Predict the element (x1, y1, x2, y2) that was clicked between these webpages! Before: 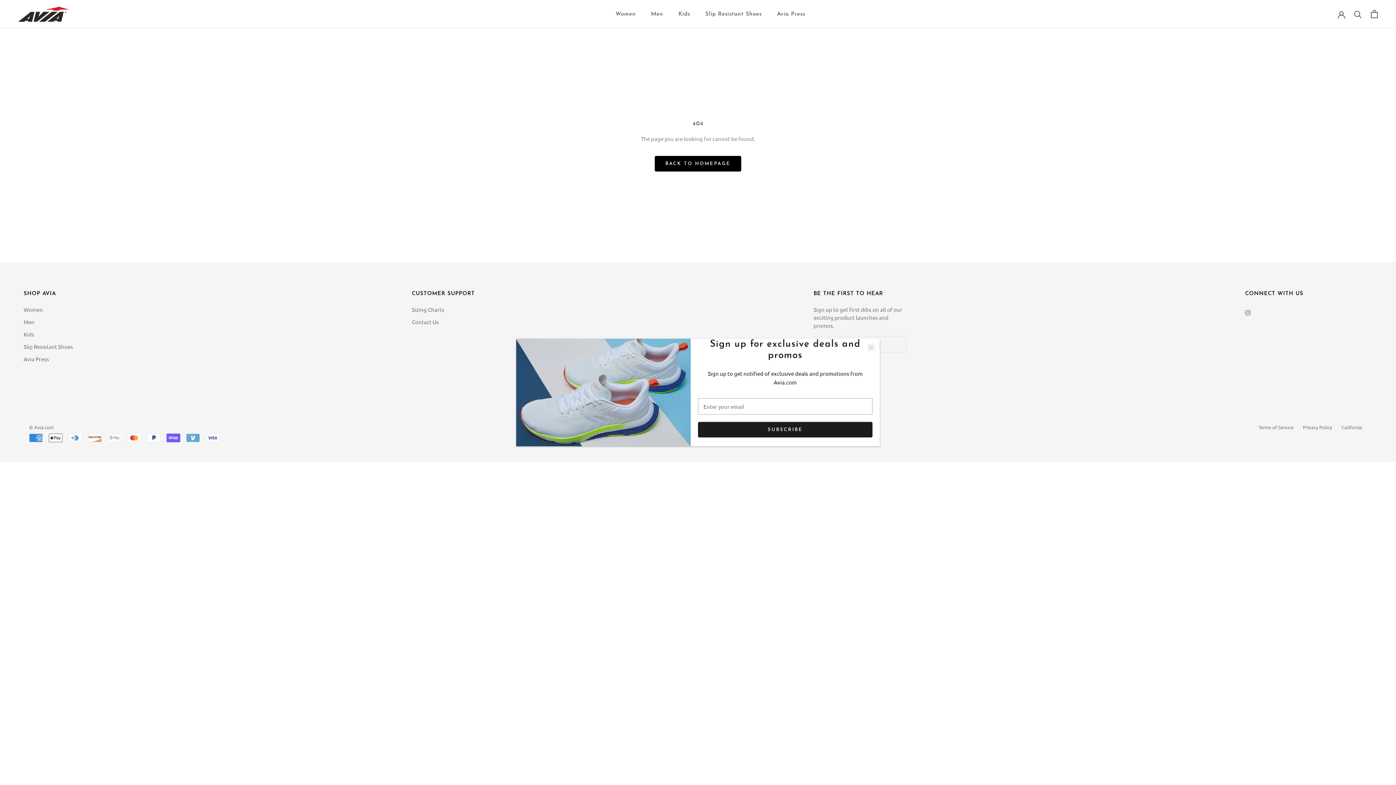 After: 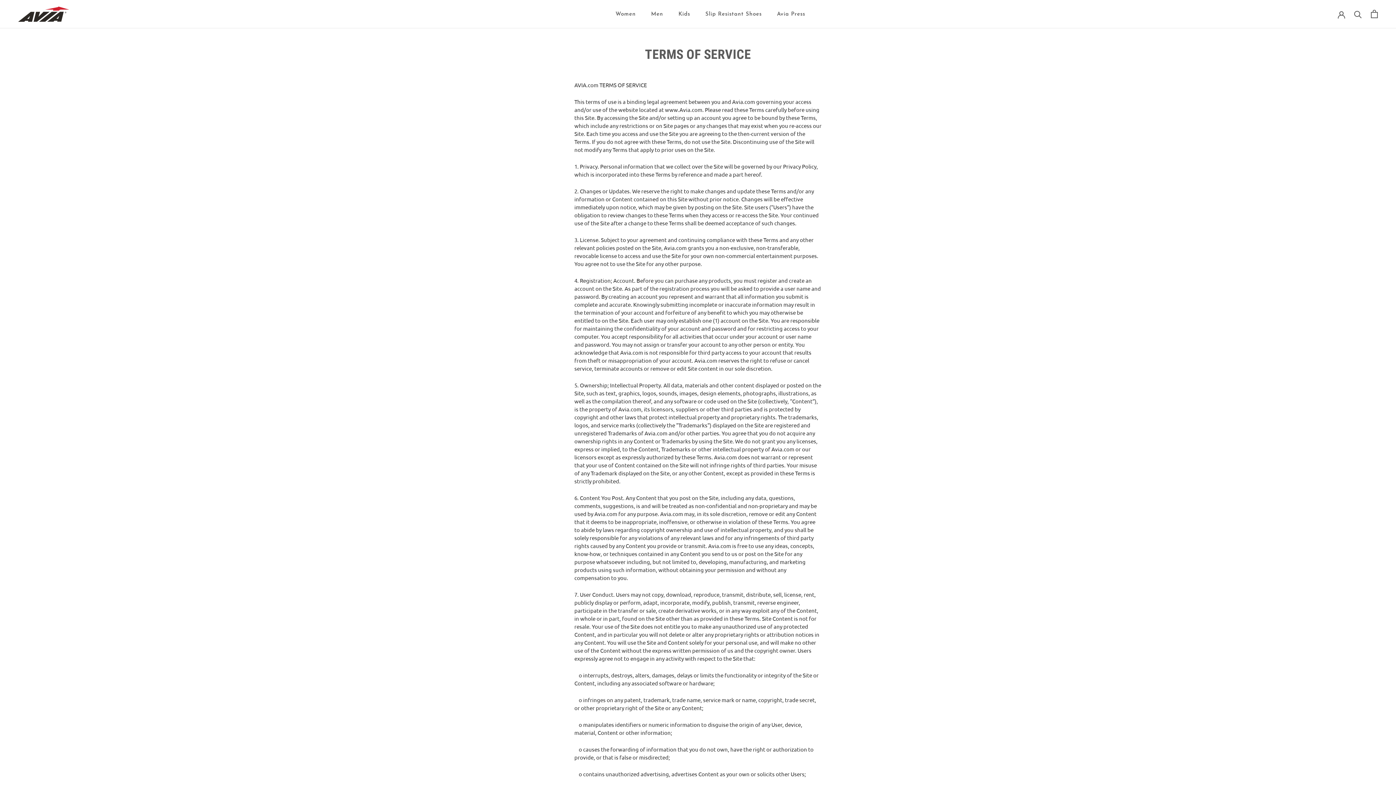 Action: label: Terms of Service bbox: (1258, 424, 1293, 430)